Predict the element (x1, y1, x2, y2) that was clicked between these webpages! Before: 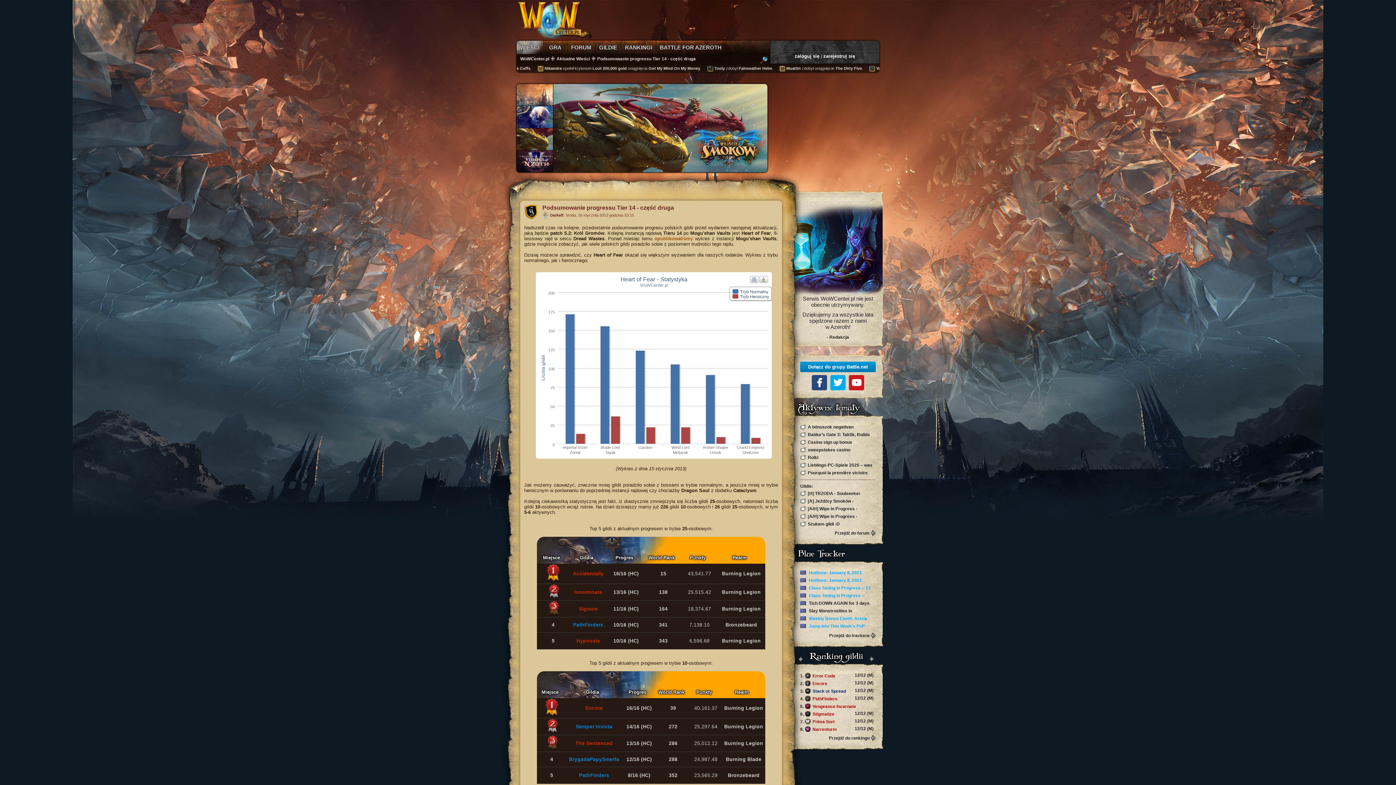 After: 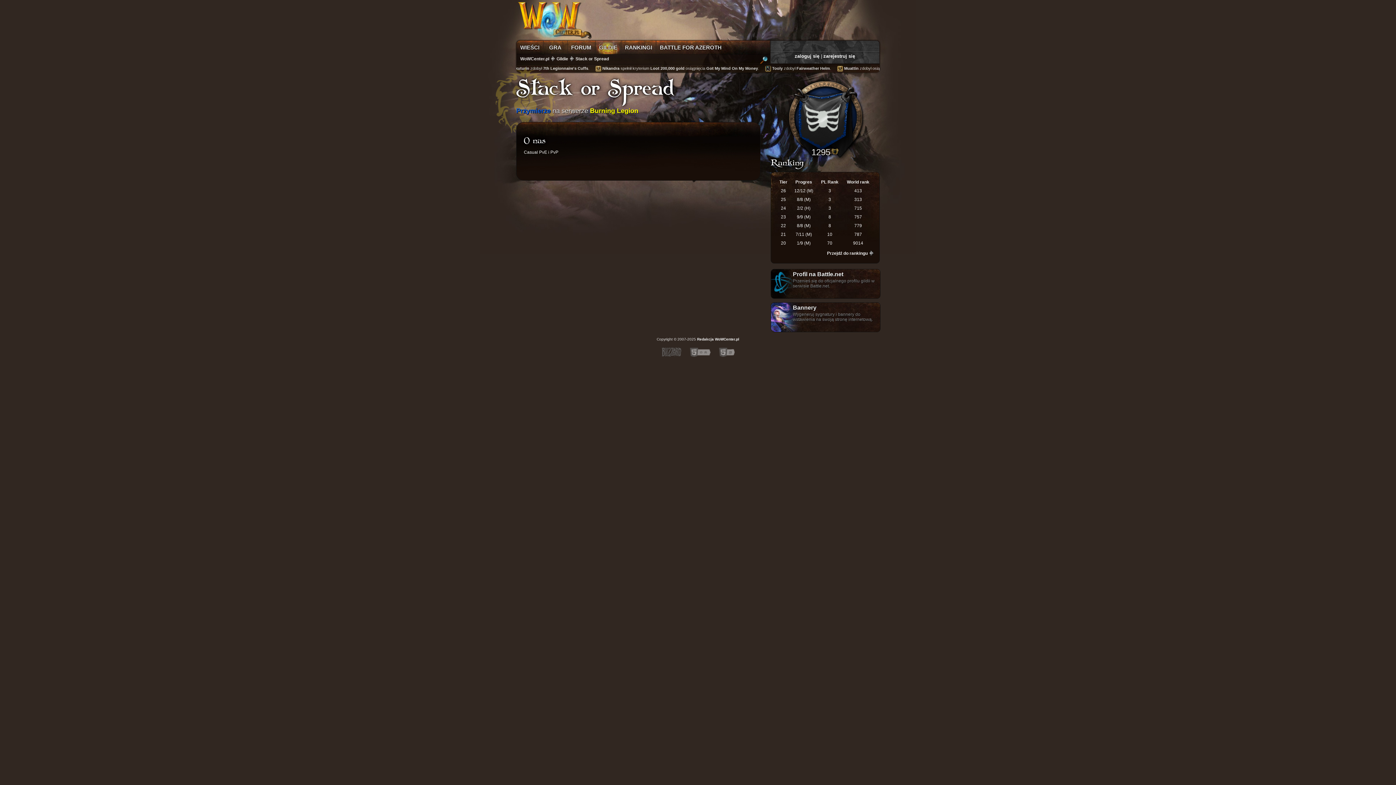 Action: label: 3.  Stack or Spread
12/12 (M) bbox: (800, 686, 876, 694)